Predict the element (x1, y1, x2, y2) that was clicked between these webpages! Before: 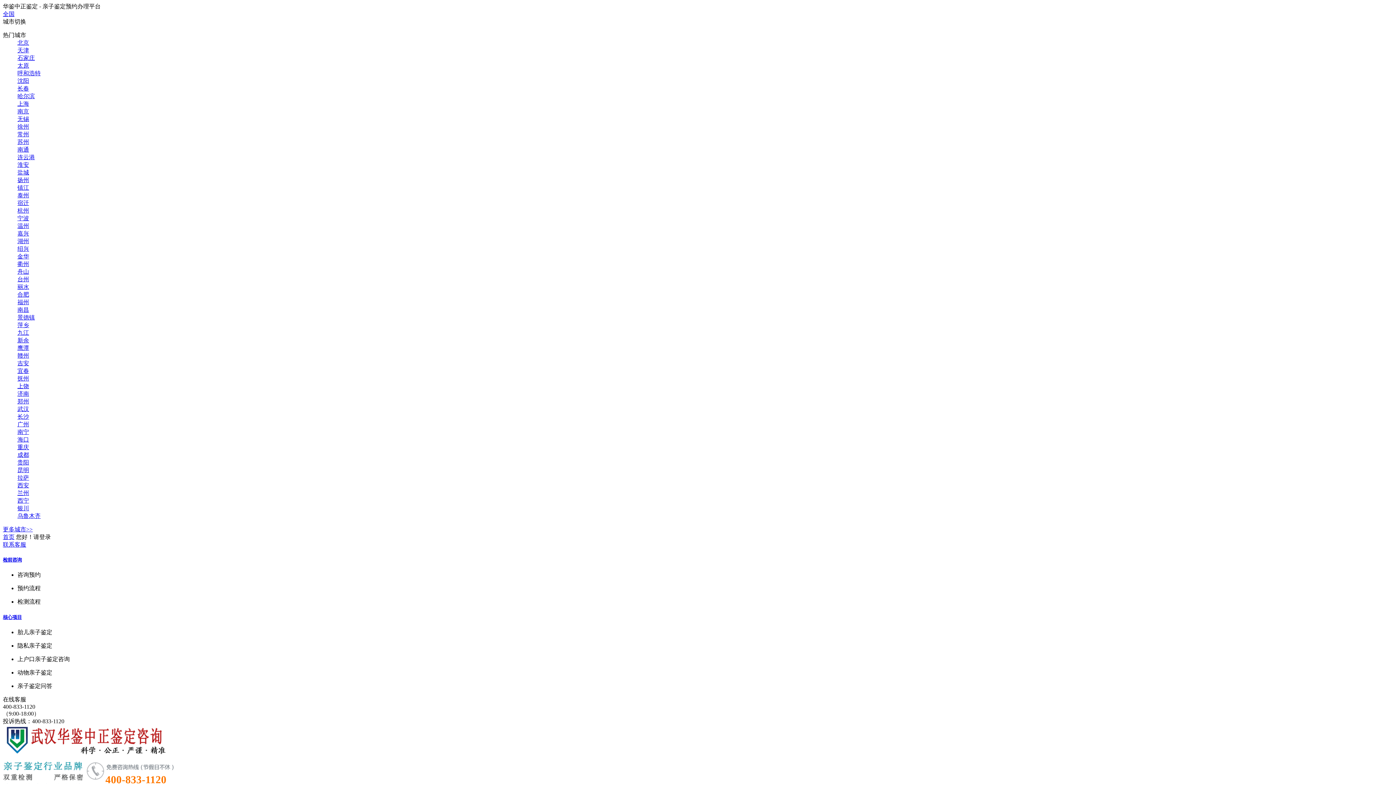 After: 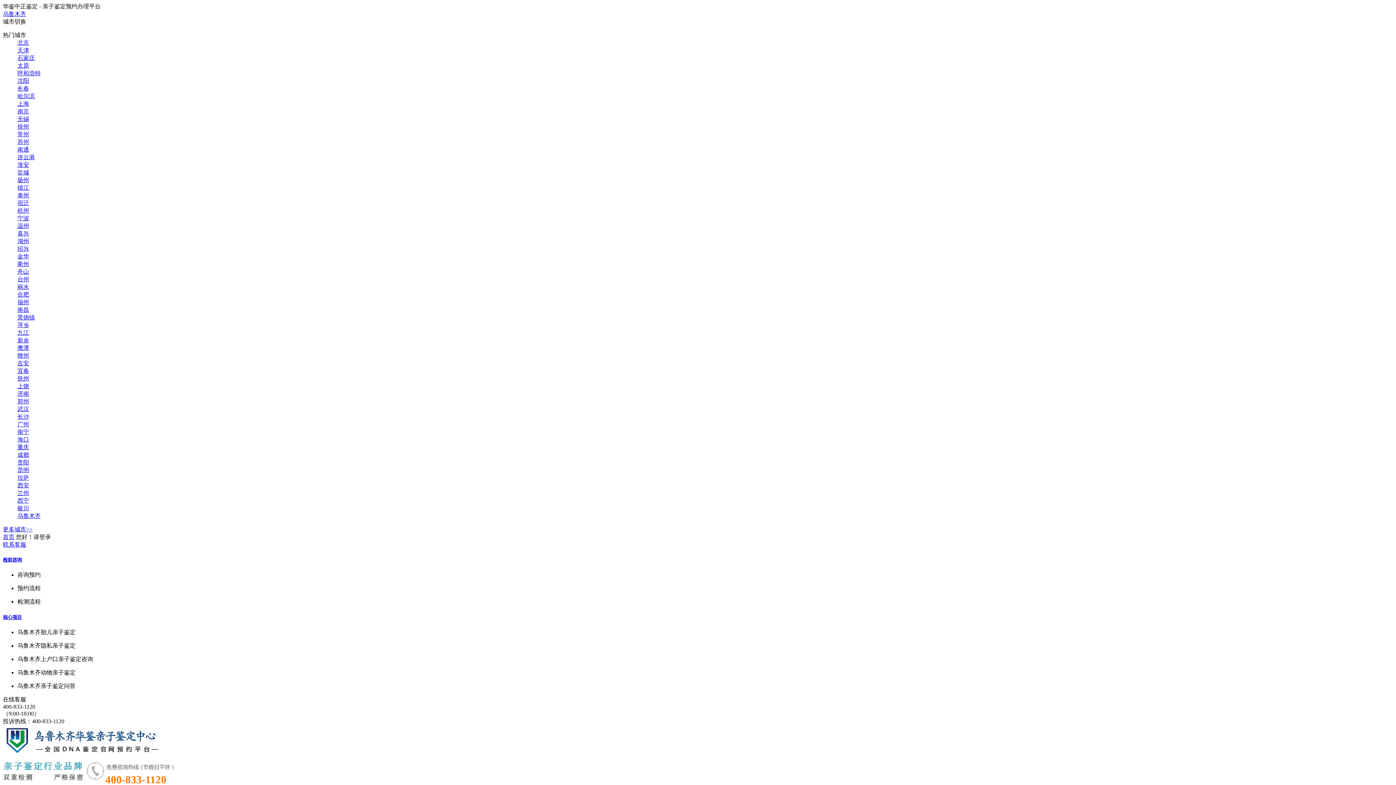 Action: label: 乌鲁木齐 bbox: (17, 513, 40, 519)